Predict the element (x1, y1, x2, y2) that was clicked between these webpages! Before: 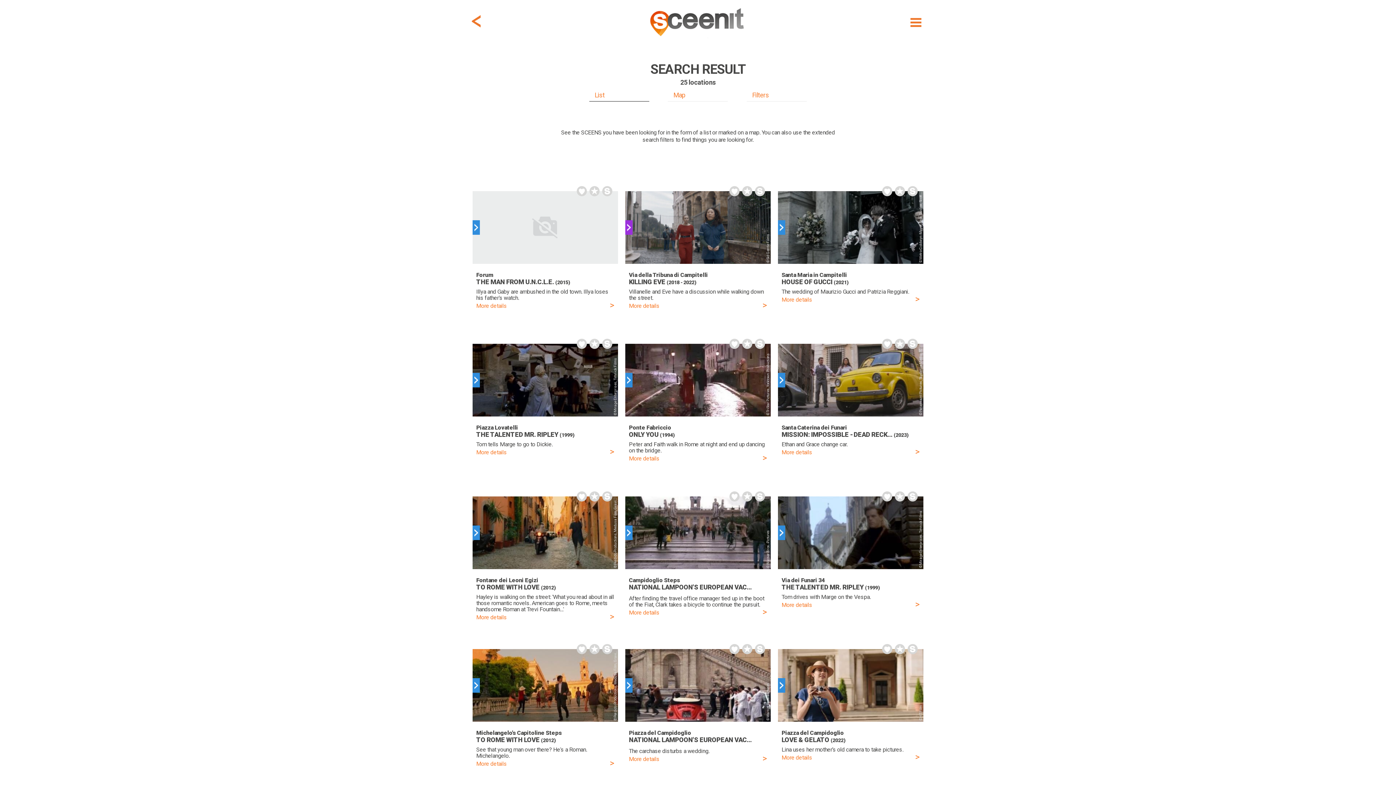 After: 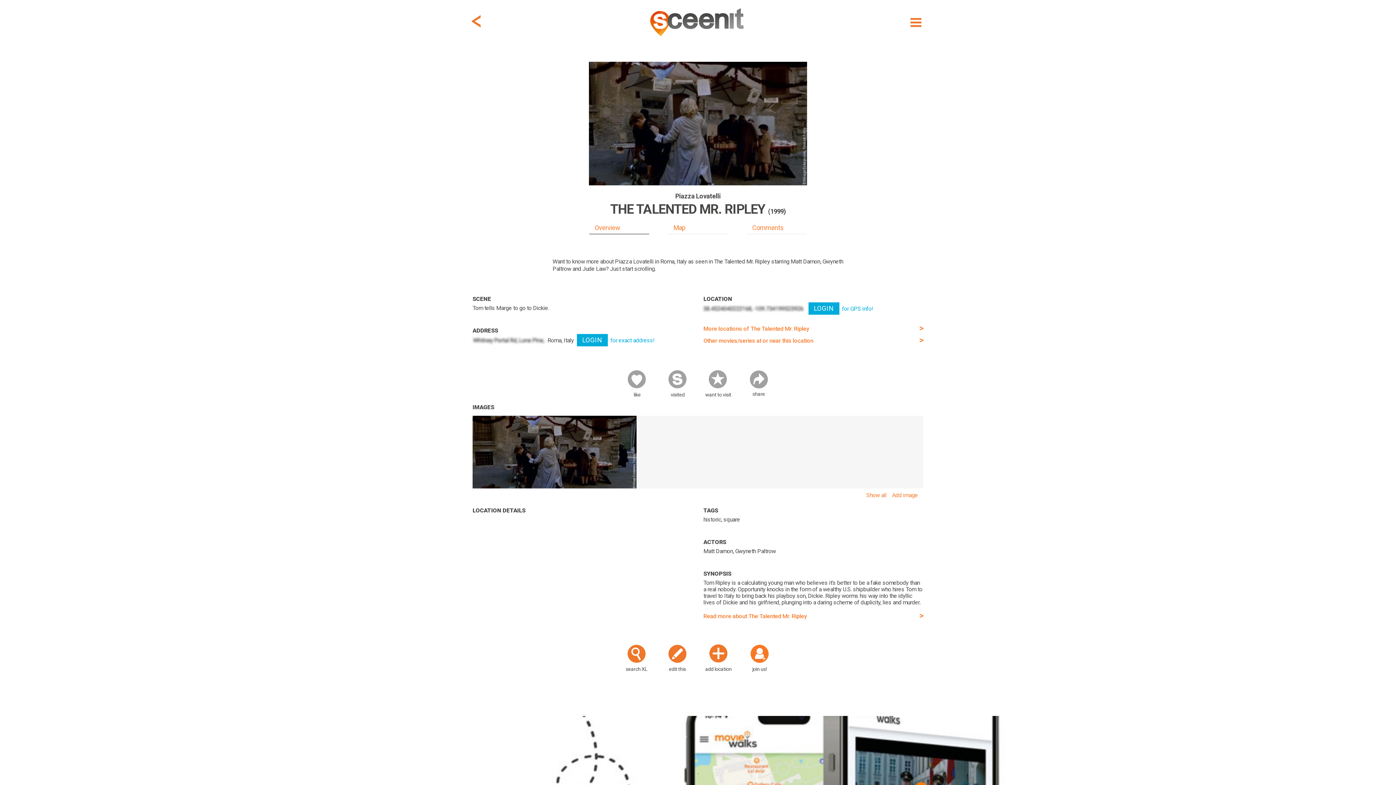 Action: bbox: (476, 424, 614, 438) label: Piazza Lovatelli
THE TALENTED MR. RIPLEY (1999)